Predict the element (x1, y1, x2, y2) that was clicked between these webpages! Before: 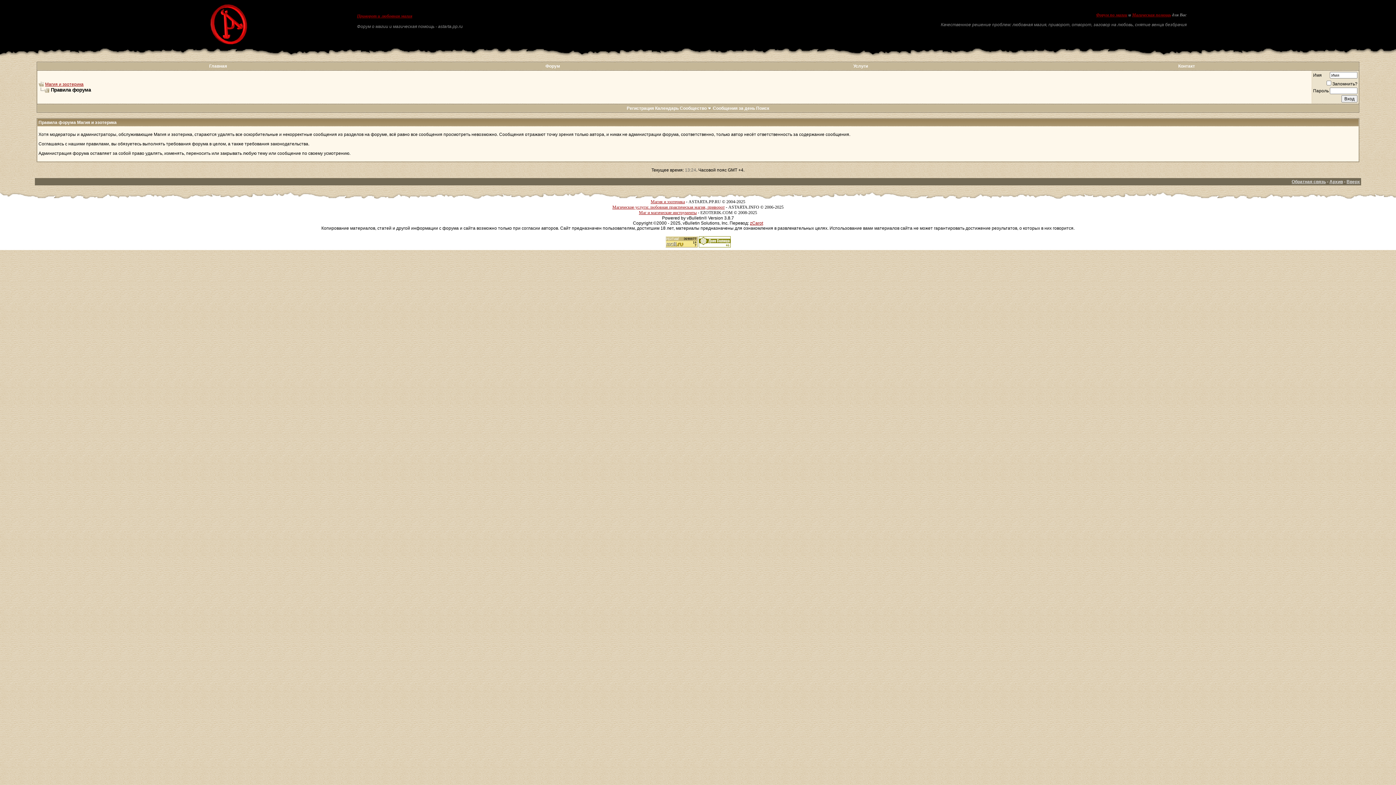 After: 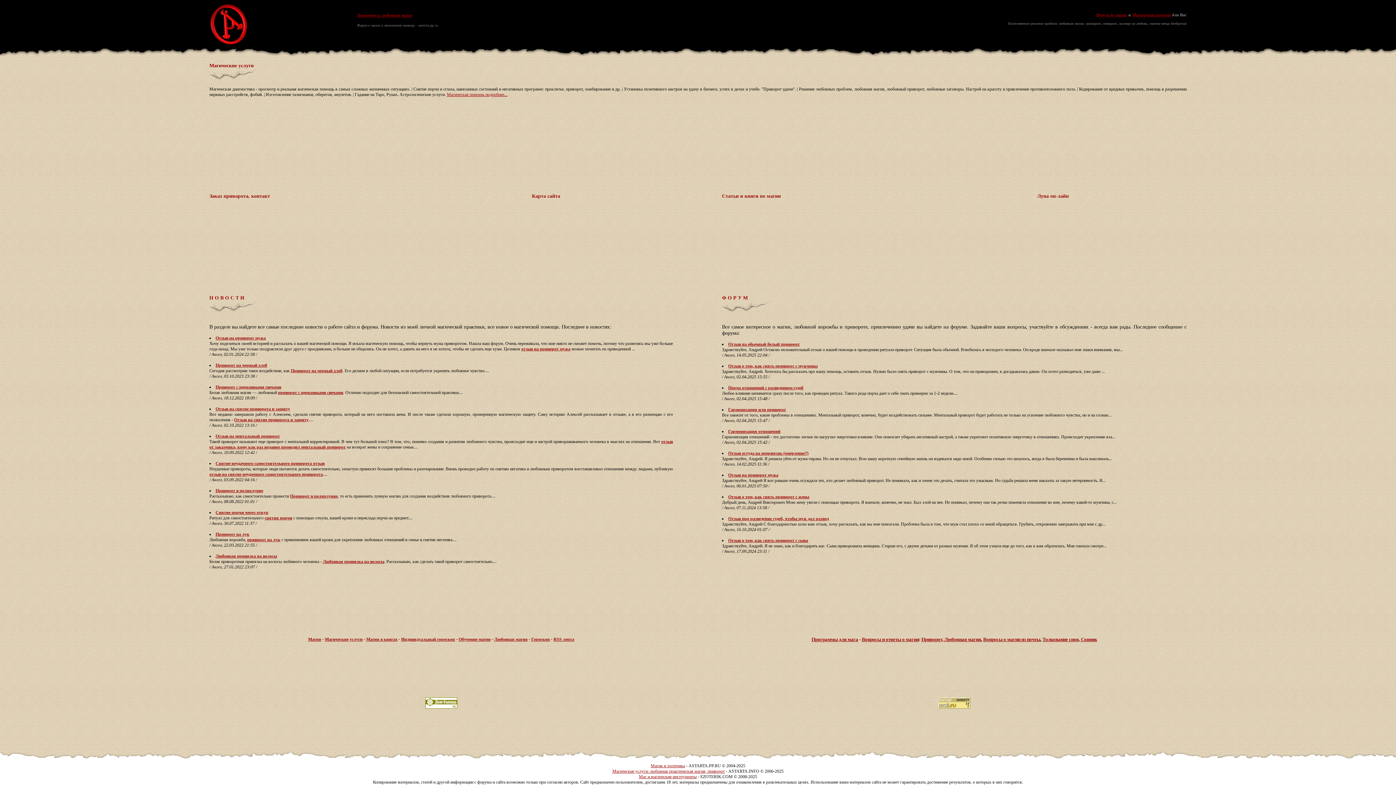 Action: bbox: (209, 63, 227, 68) label: Главная